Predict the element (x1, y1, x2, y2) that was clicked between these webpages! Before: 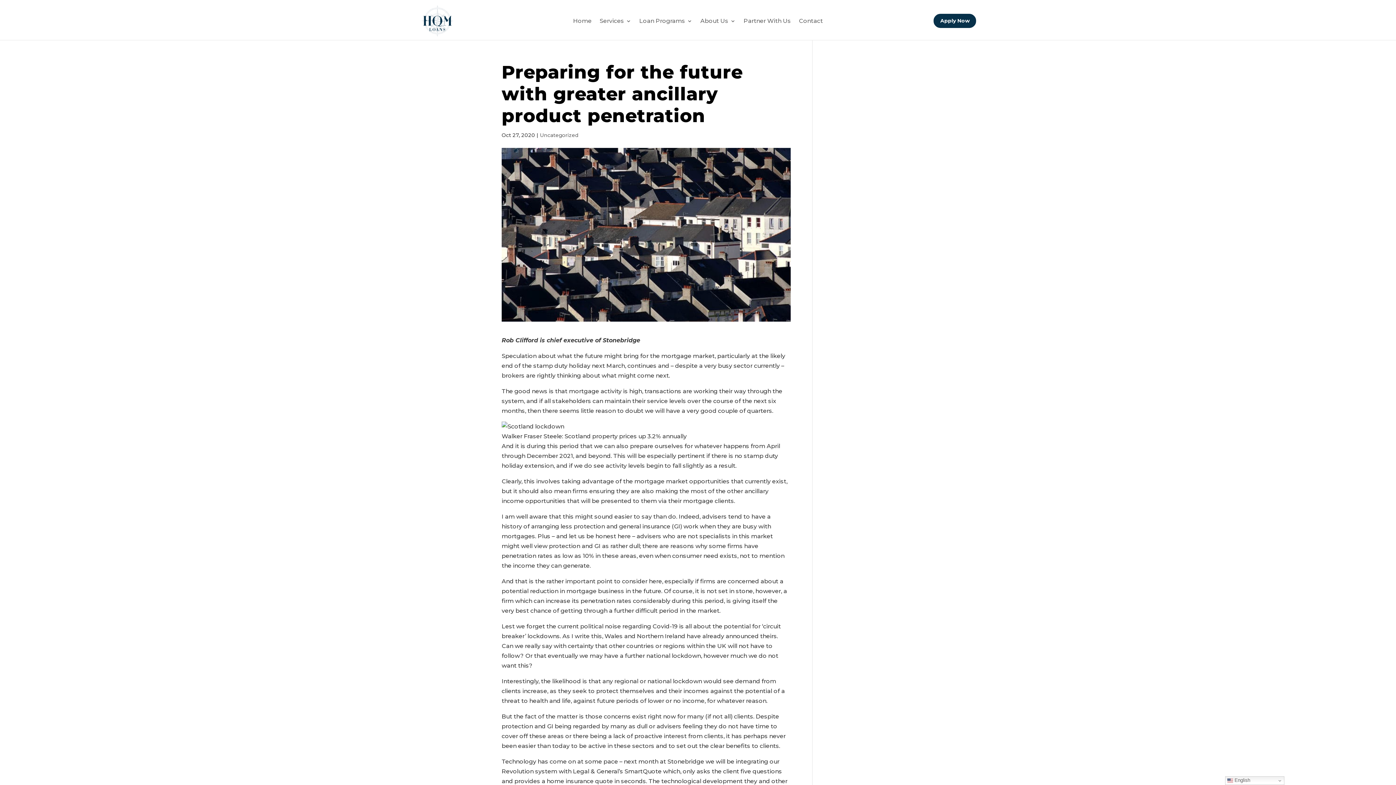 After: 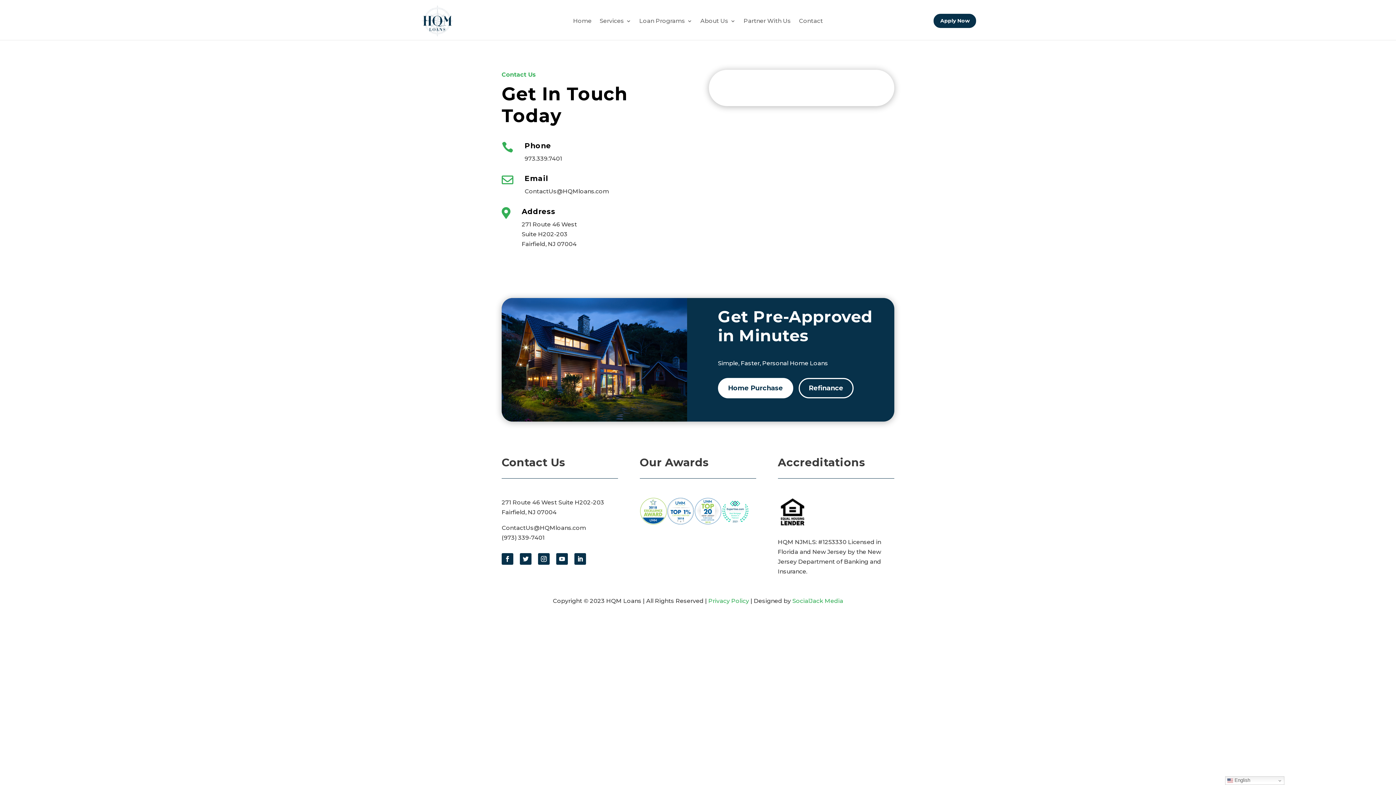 Action: label: Contact bbox: (799, 18, 823, 26)